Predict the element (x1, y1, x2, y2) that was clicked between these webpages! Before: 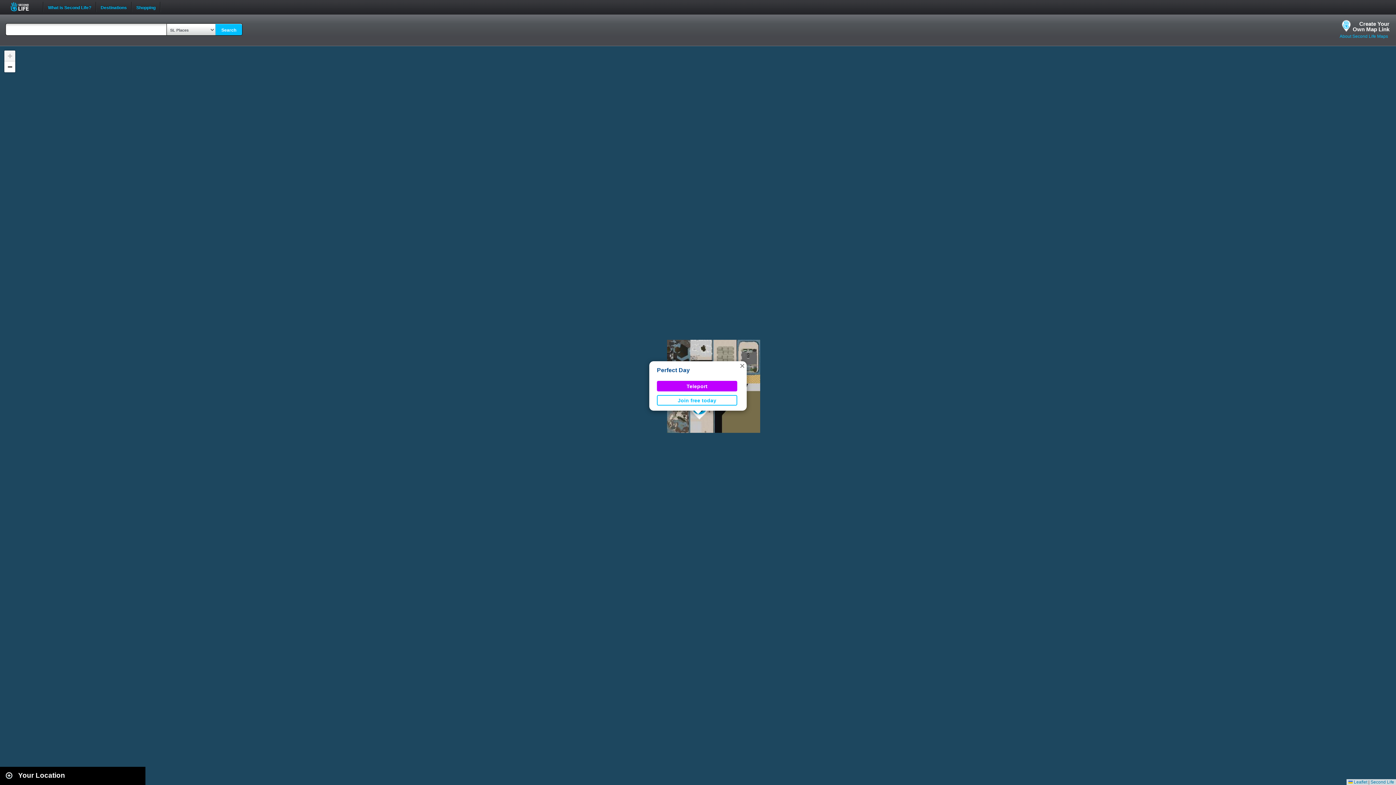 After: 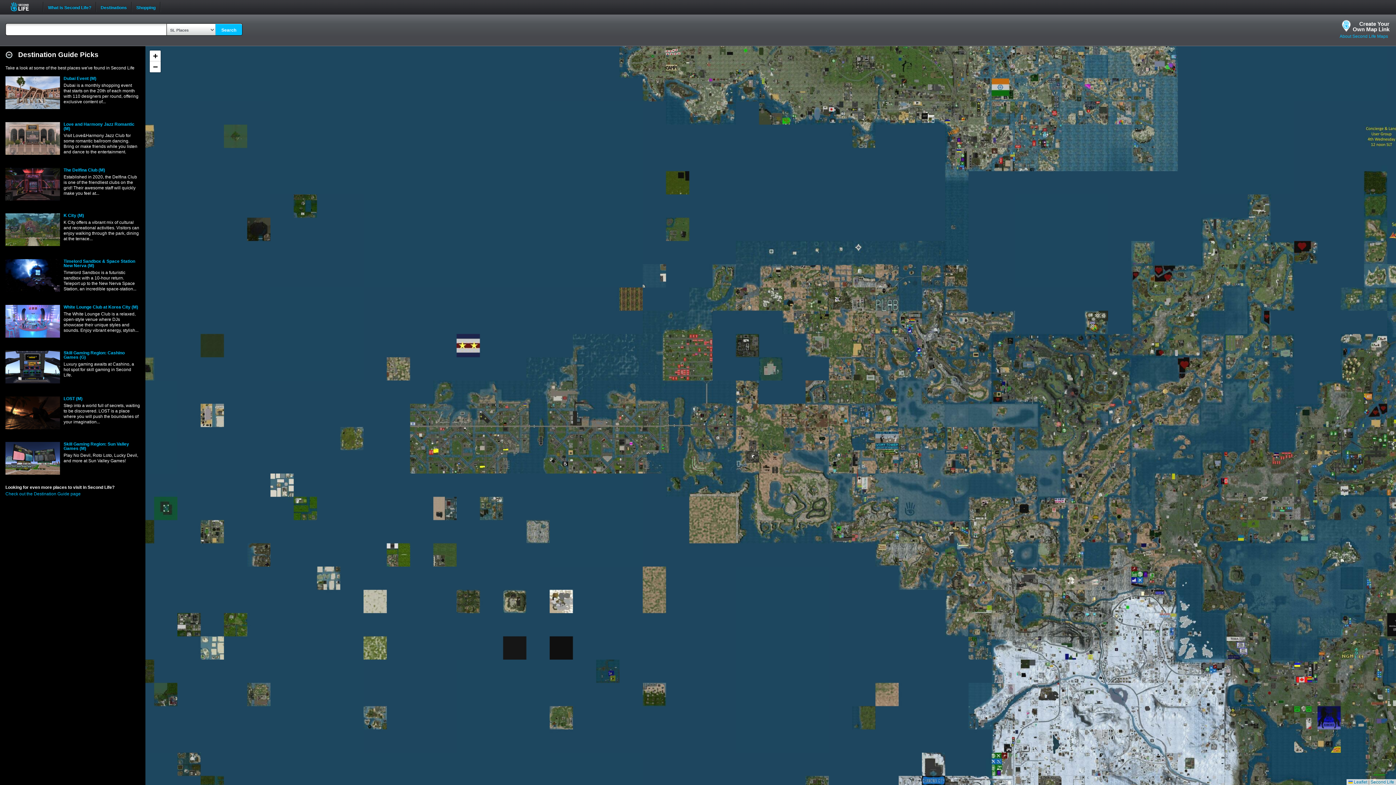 Action: bbox: (10, 1, 37, 11) label: Second Life